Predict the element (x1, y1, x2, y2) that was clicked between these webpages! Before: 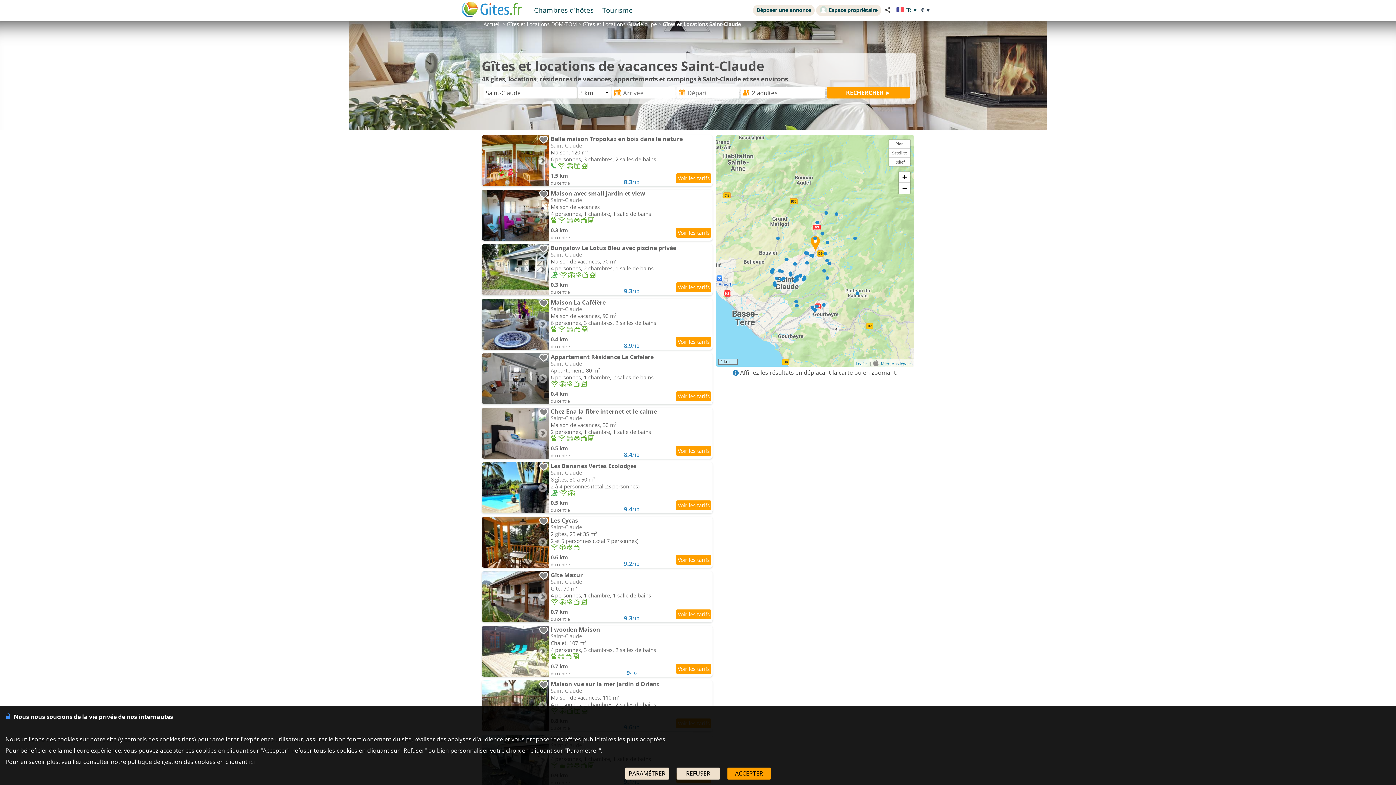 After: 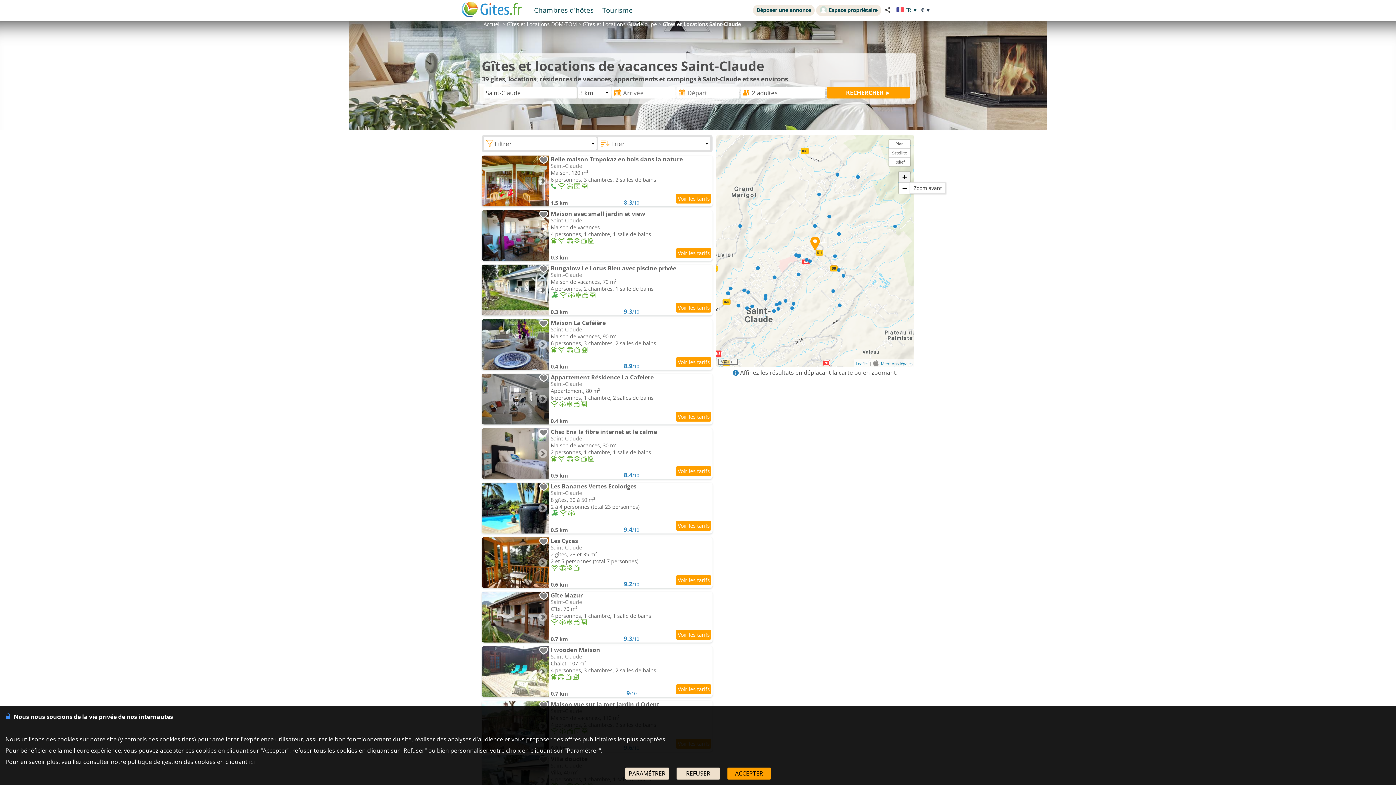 Action: bbox: (899, 171, 910, 182) label: Zoom avant